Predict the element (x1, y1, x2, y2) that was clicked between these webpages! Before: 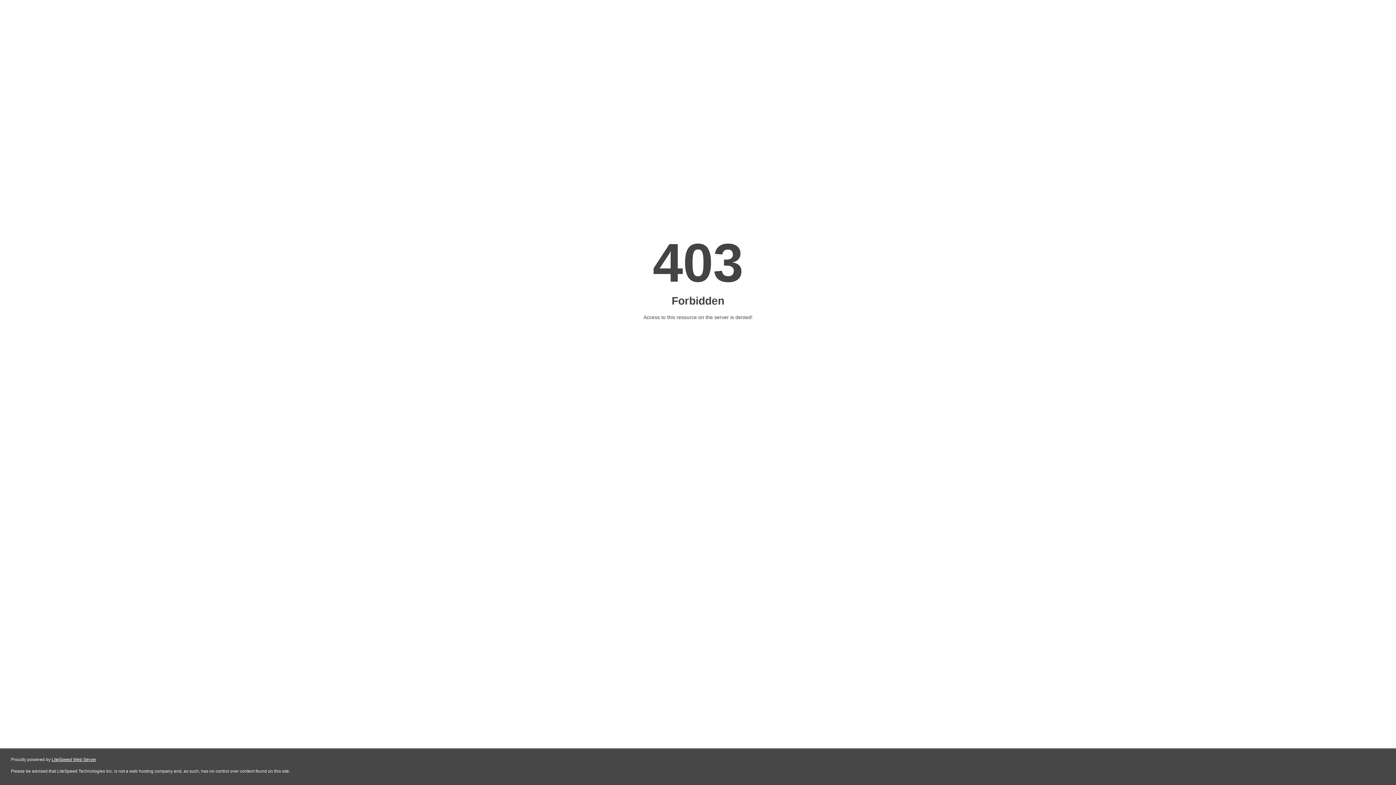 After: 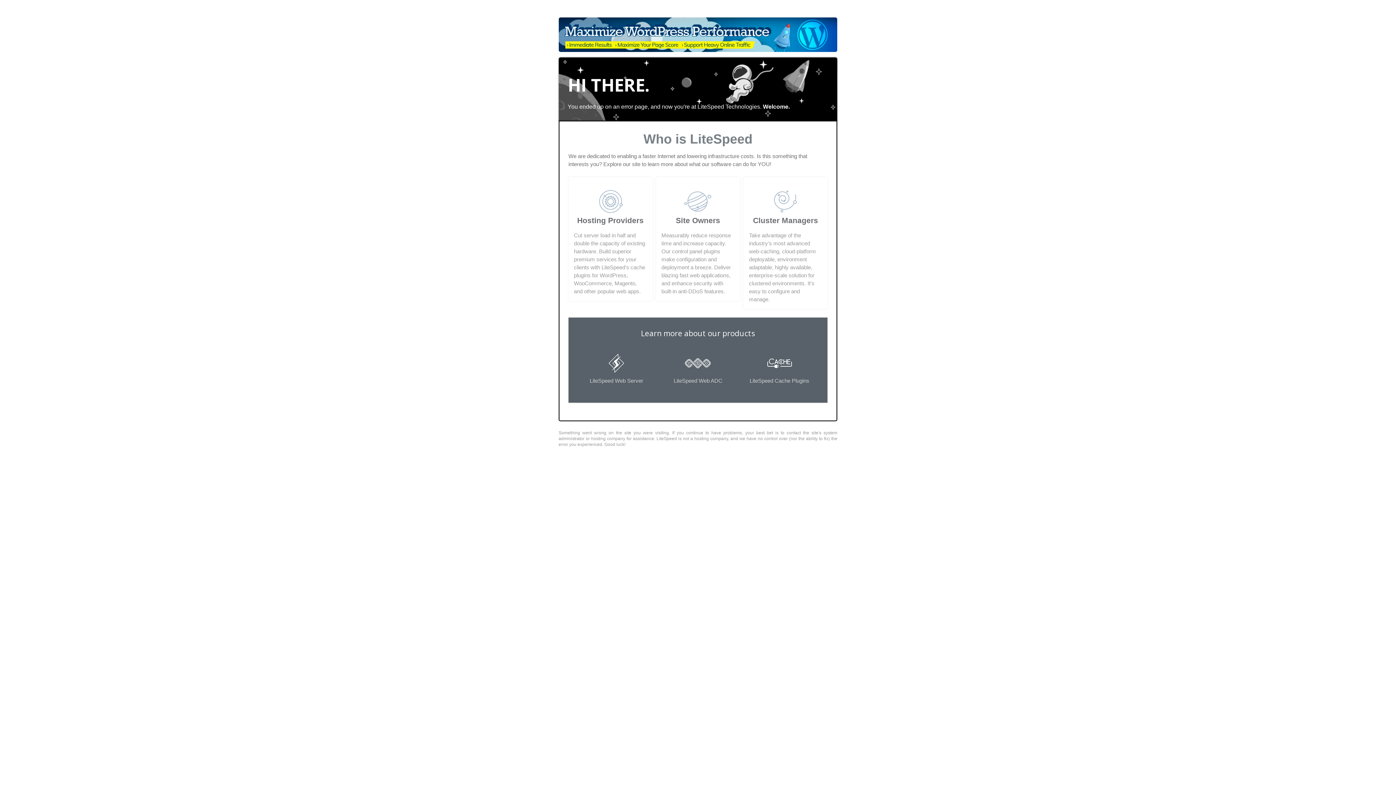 Action: label: LiteSpeed Web Server bbox: (51, 757, 96, 762)